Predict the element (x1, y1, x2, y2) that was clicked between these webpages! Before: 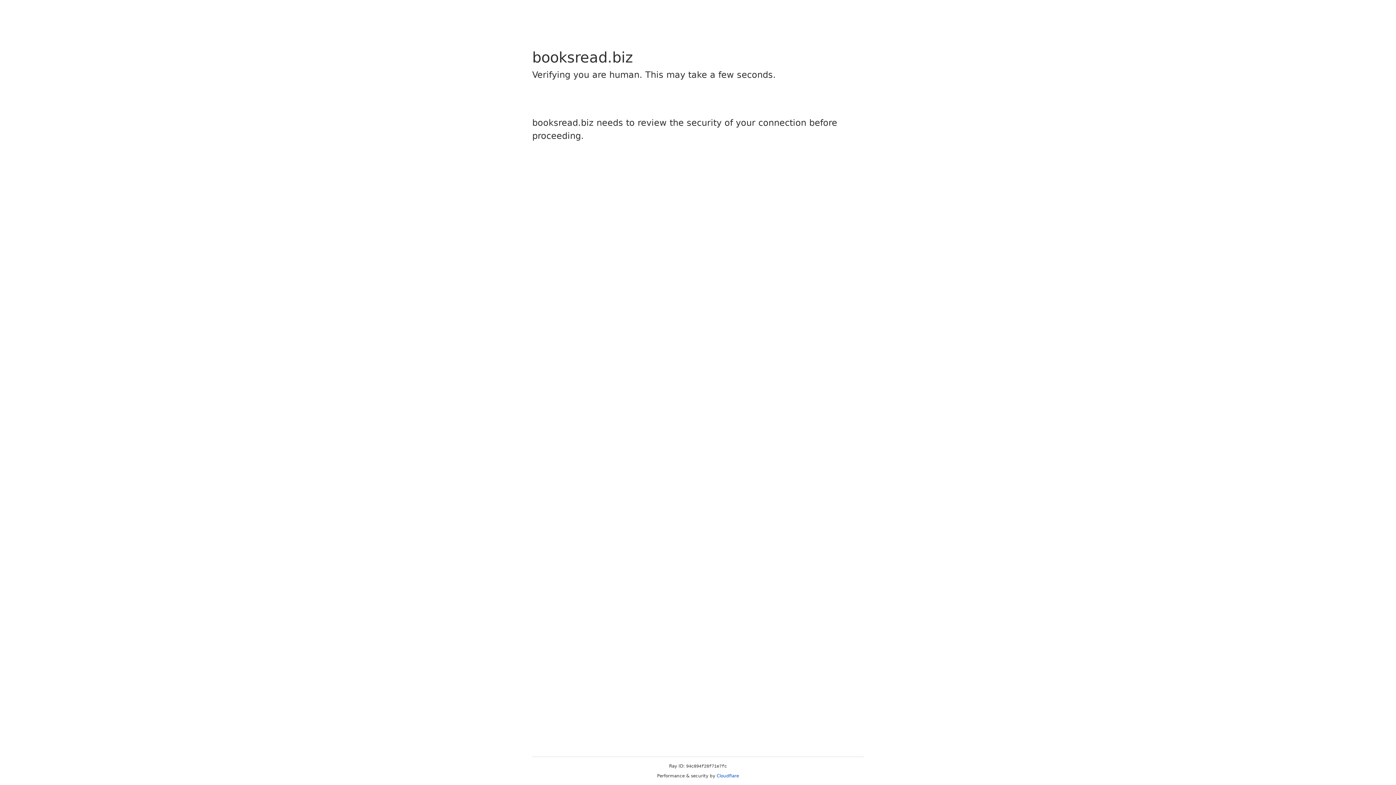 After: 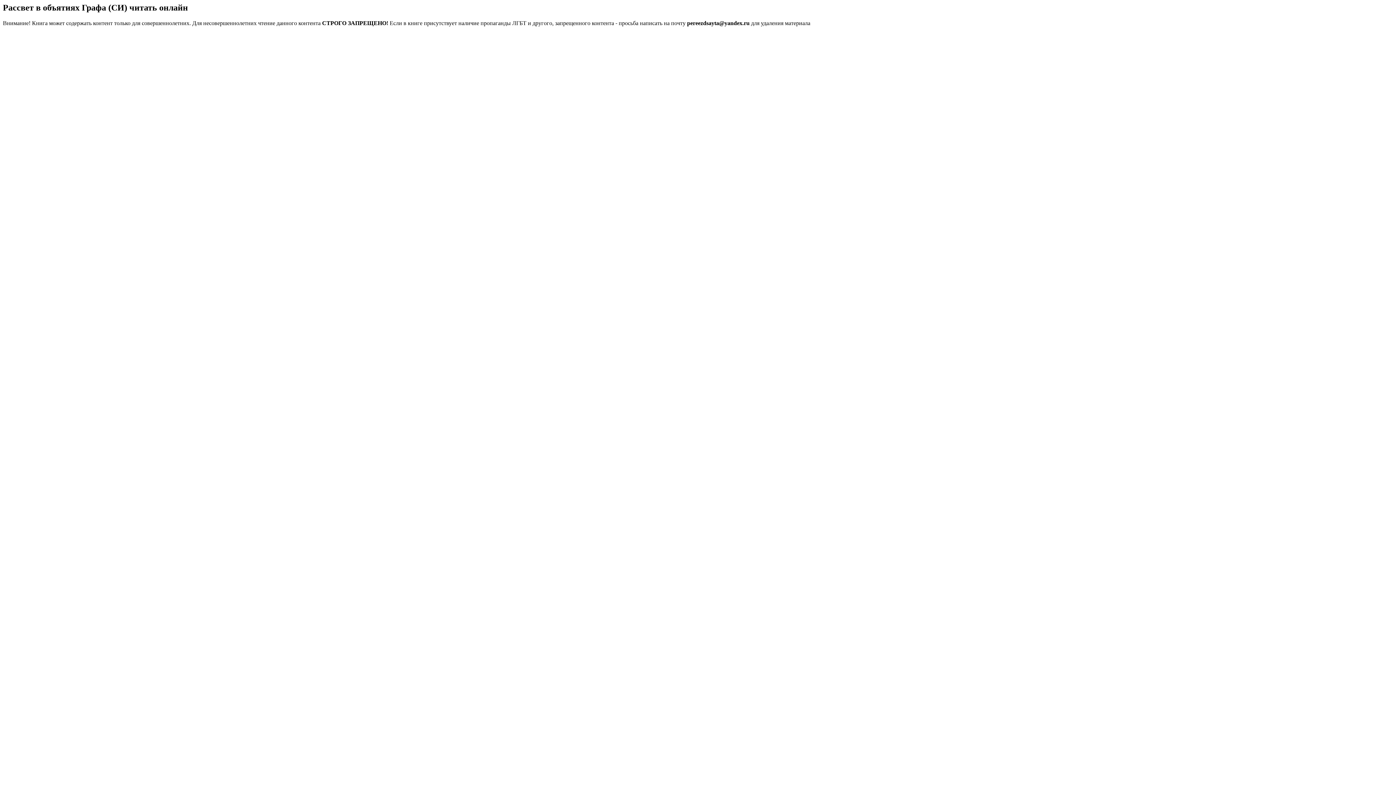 Action: bbox: (716, 773, 739, 778) label: Cloudflare